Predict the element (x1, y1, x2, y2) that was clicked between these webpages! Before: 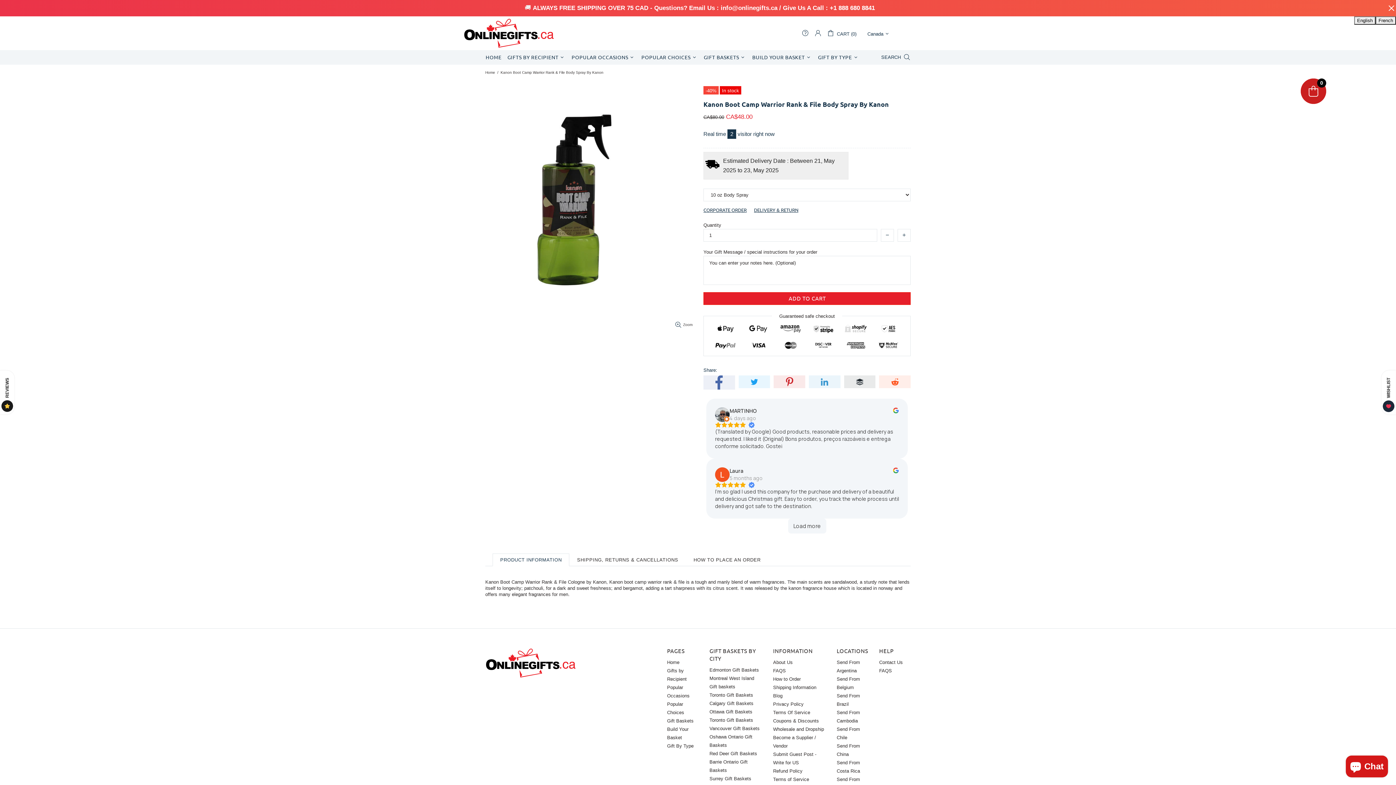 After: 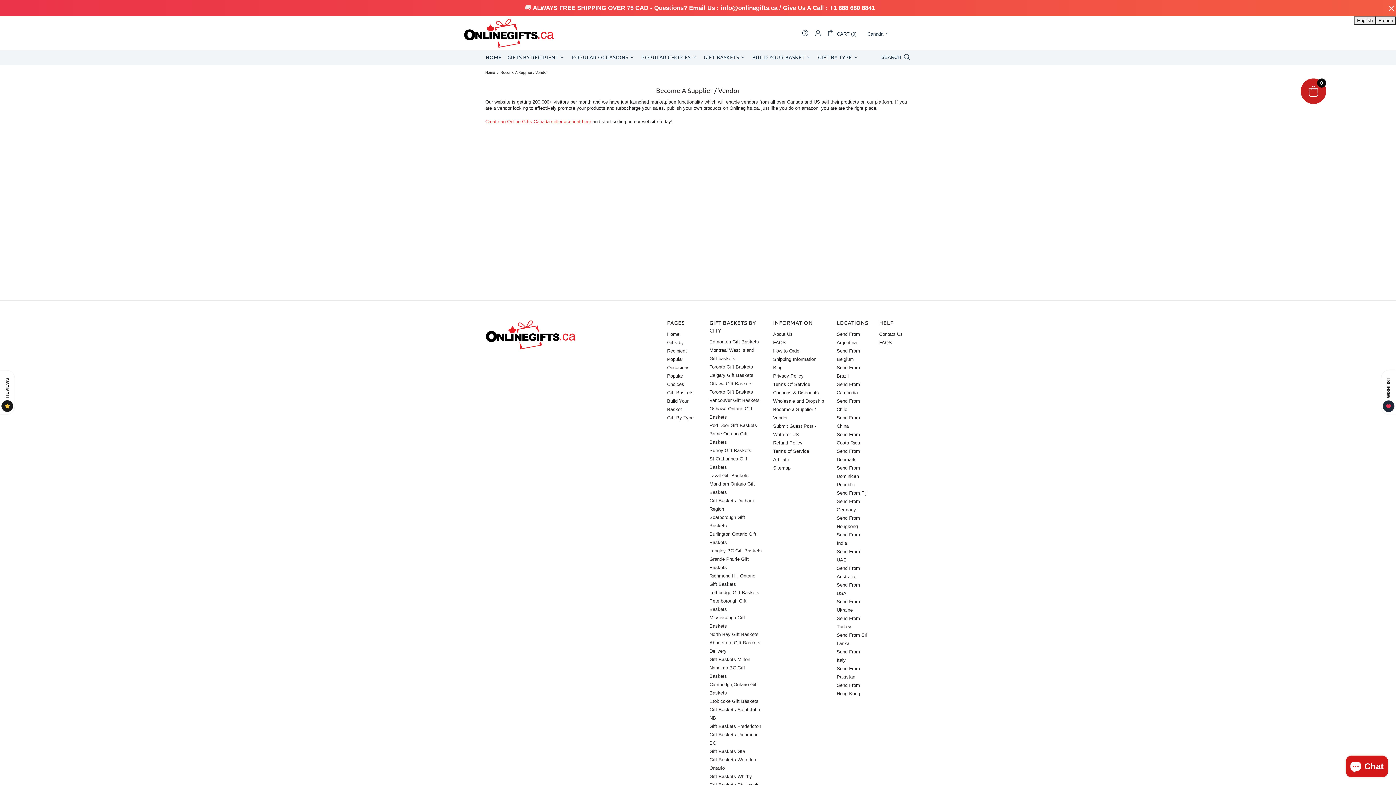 Action: bbox: (773, 733, 826, 750) label: Become a Supplier / Vendor